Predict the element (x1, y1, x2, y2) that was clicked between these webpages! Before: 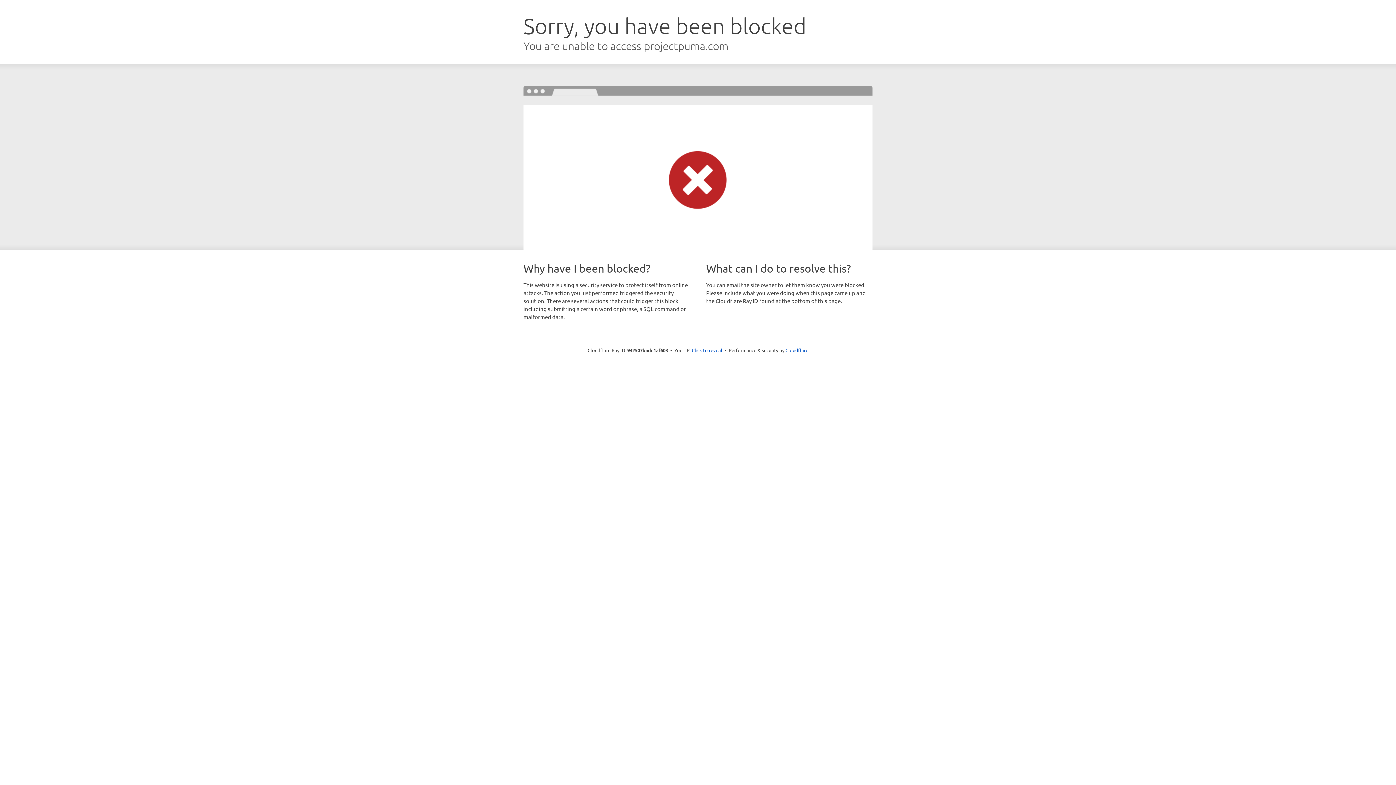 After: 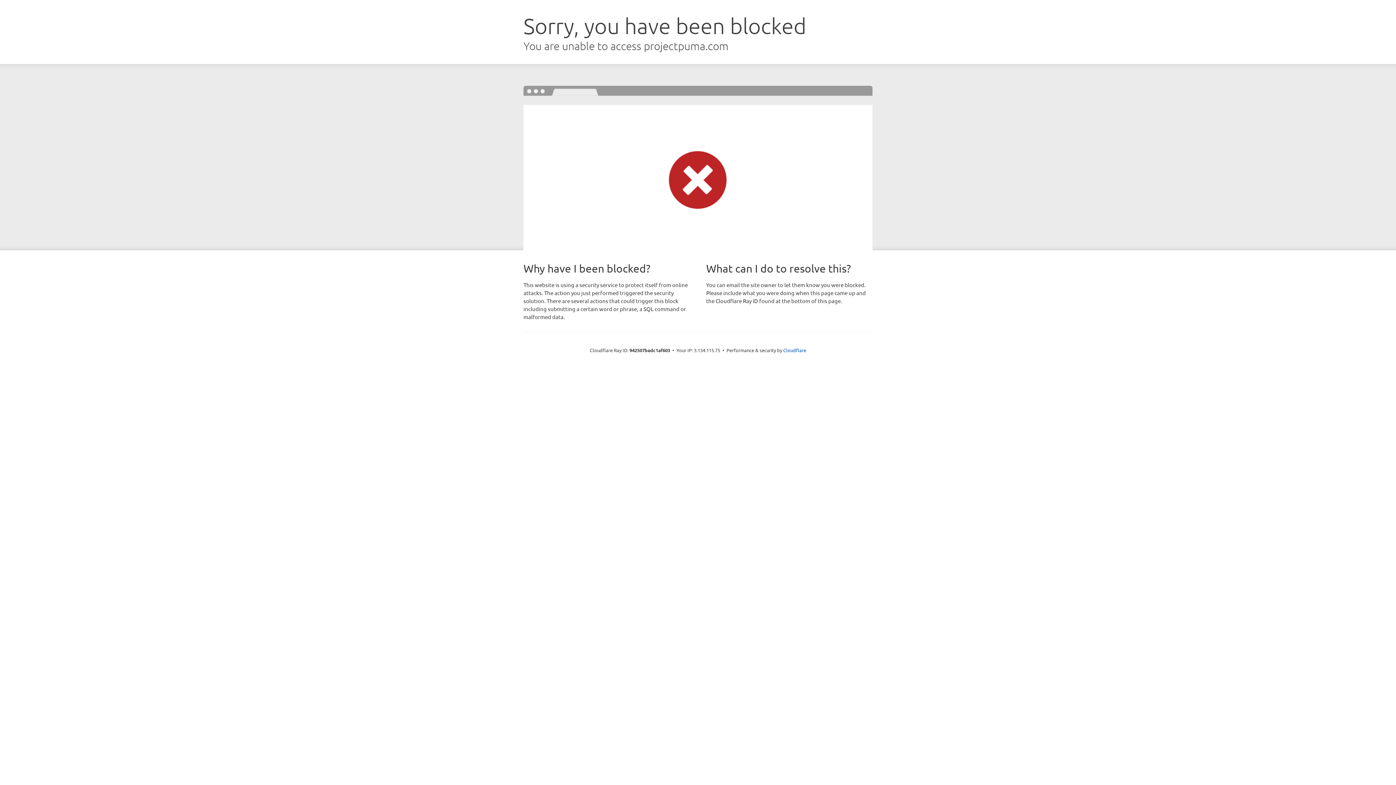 Action: label: Click to reveal bbox: (692, 346, 722, 353)